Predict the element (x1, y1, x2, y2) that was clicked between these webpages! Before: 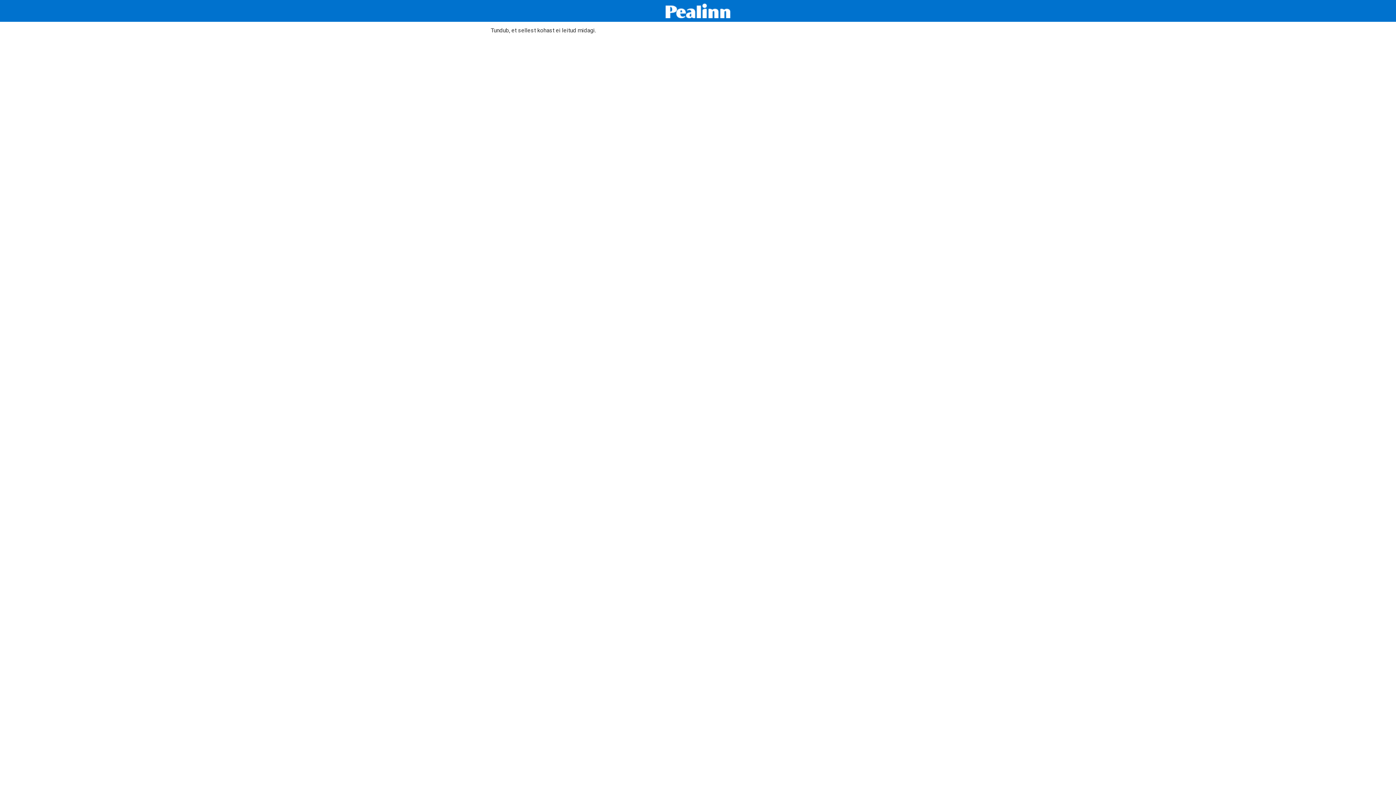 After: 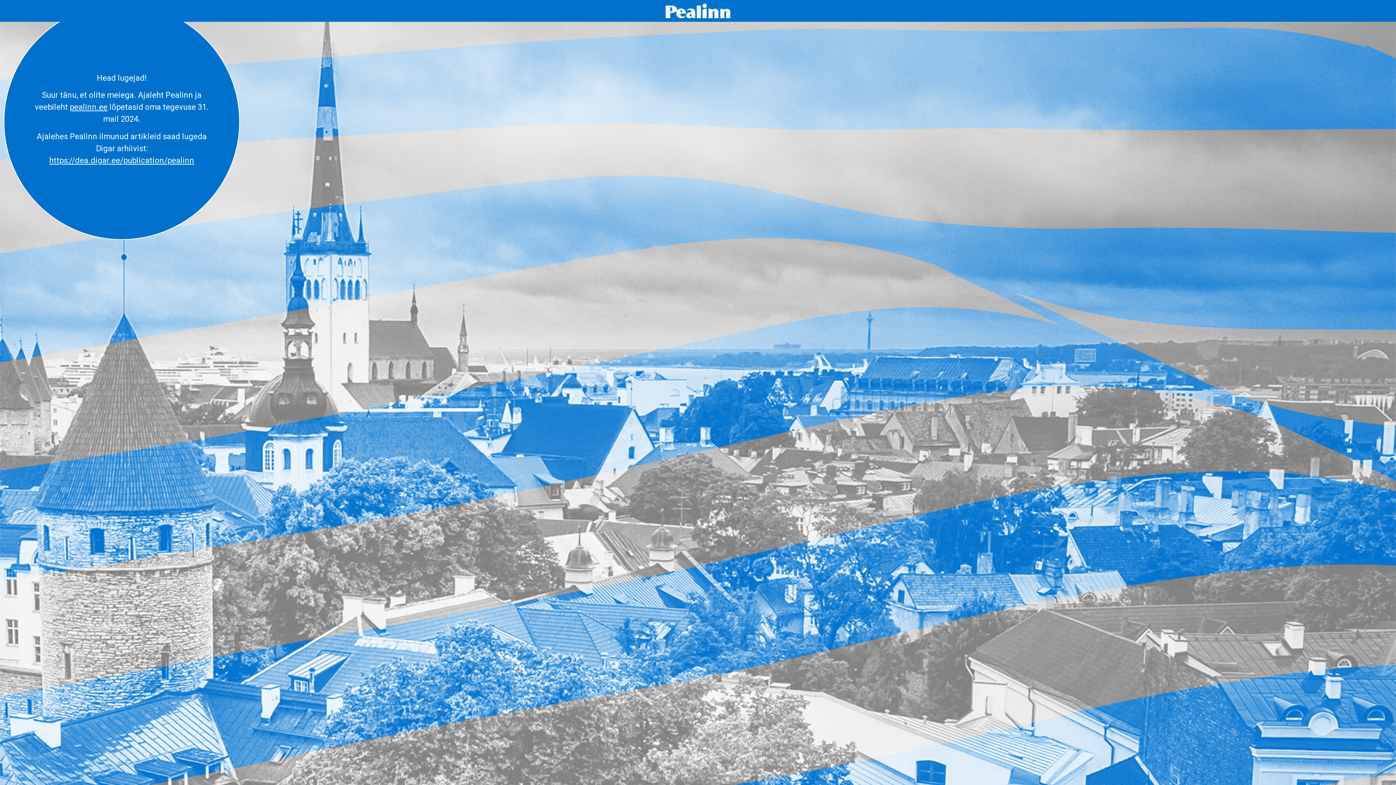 Action: bbox: (665, 3, 730, 18)